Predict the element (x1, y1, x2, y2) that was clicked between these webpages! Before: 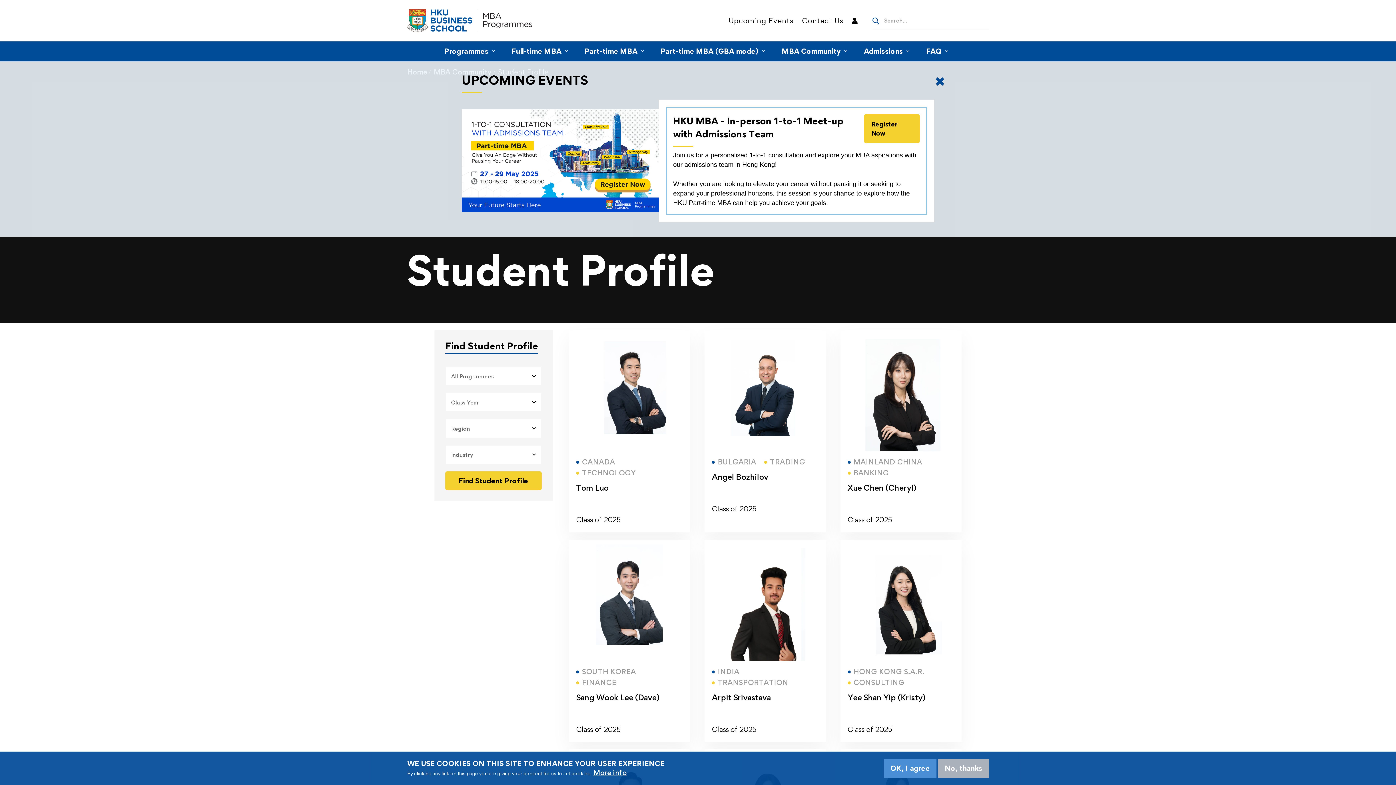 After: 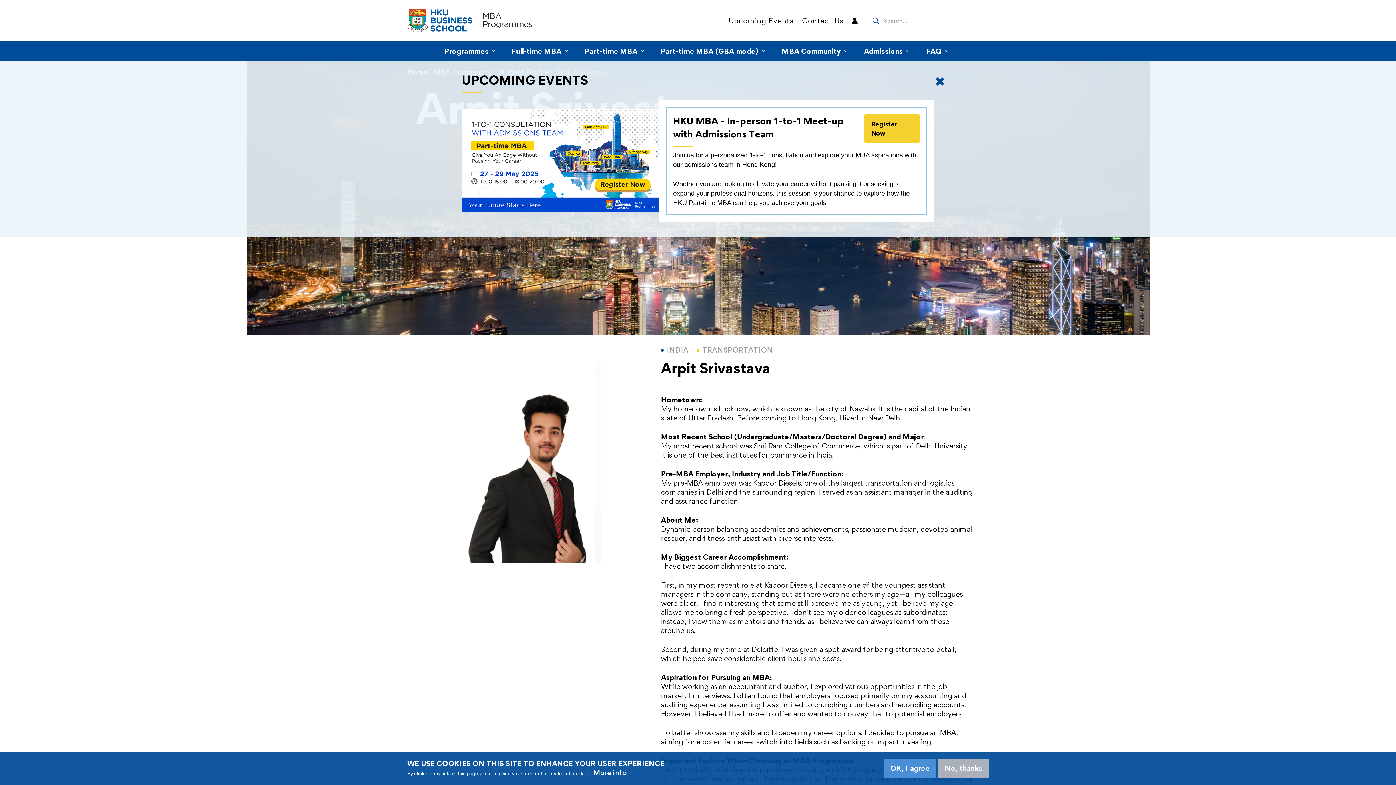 Action: bbox: (712, 692, 771, 702) label: Arpit Srivastava